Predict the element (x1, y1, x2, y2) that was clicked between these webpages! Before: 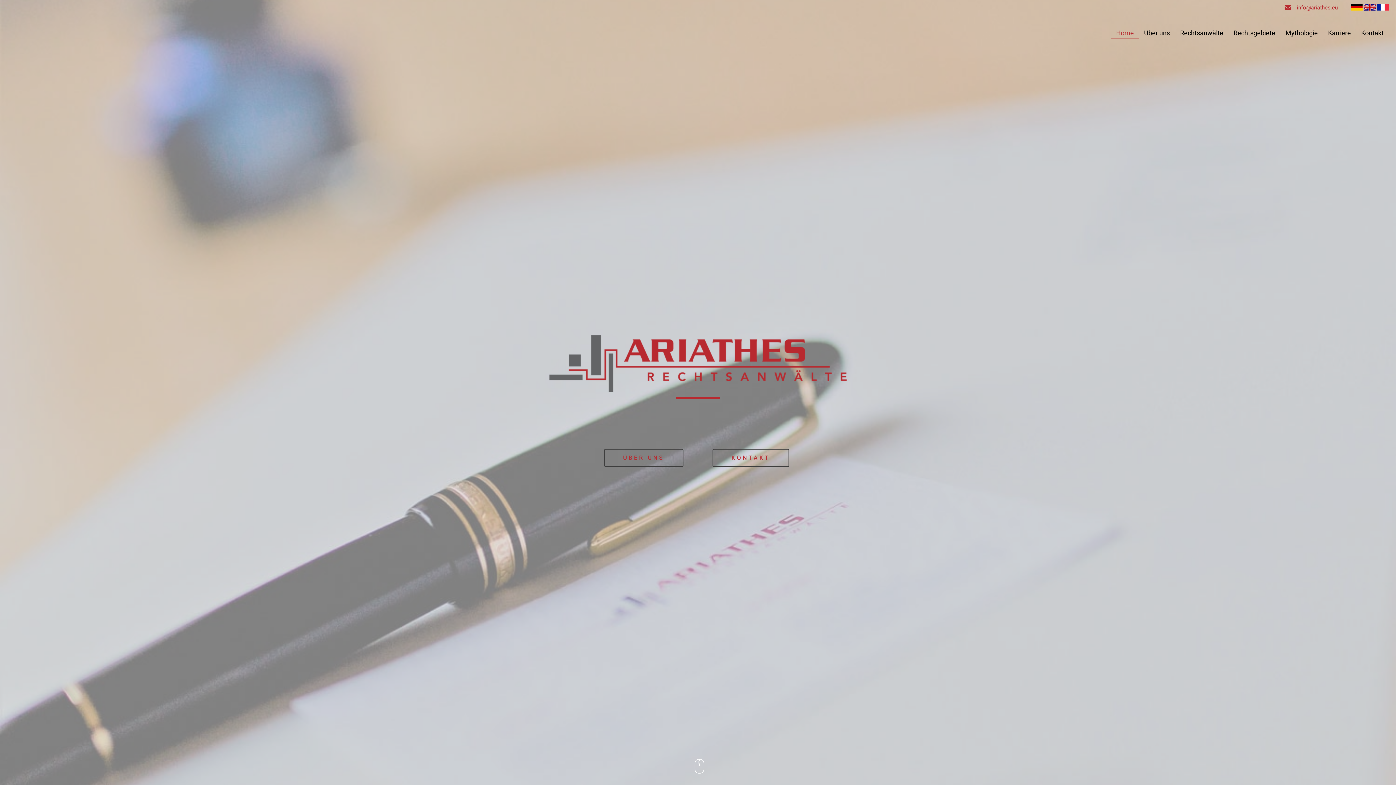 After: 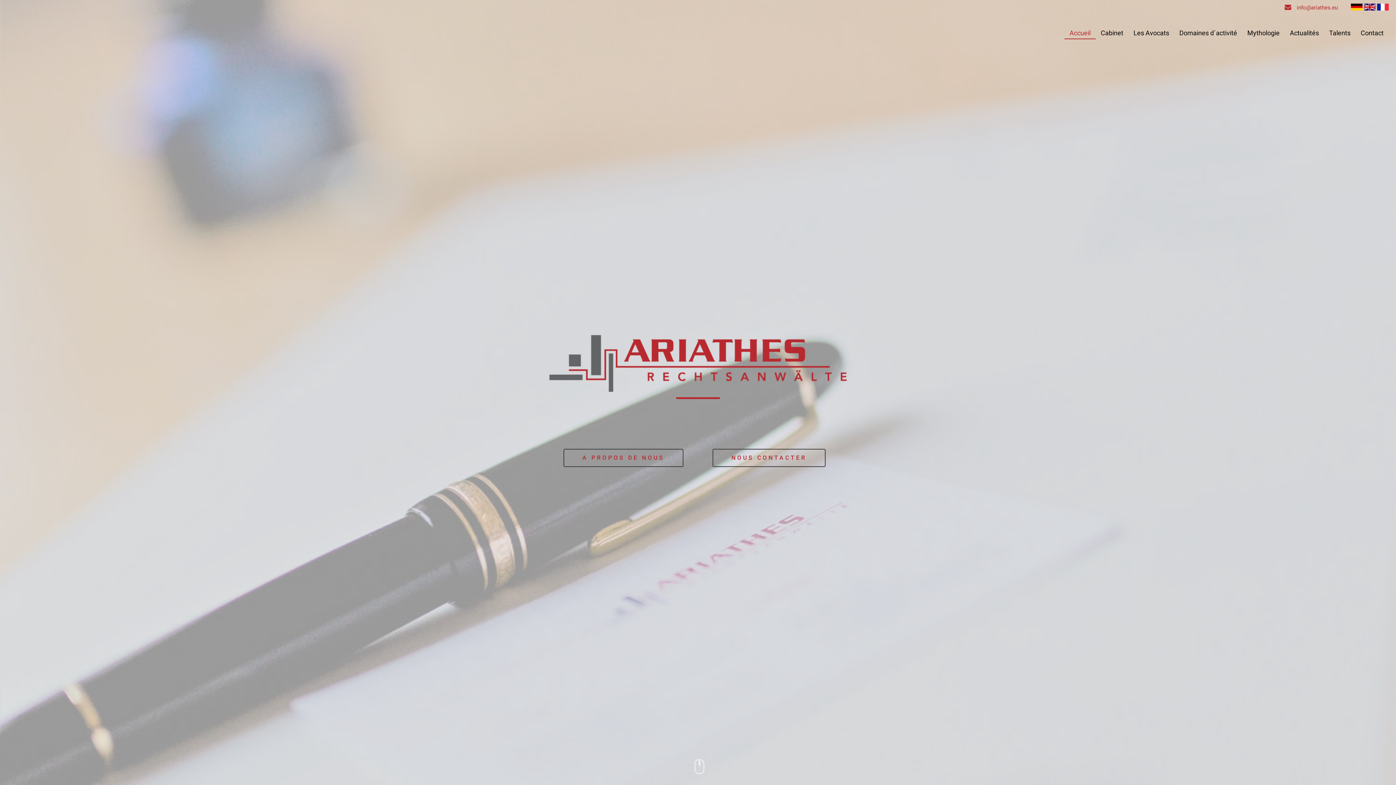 Action: bbox: (1377, 5, 1389, 11)